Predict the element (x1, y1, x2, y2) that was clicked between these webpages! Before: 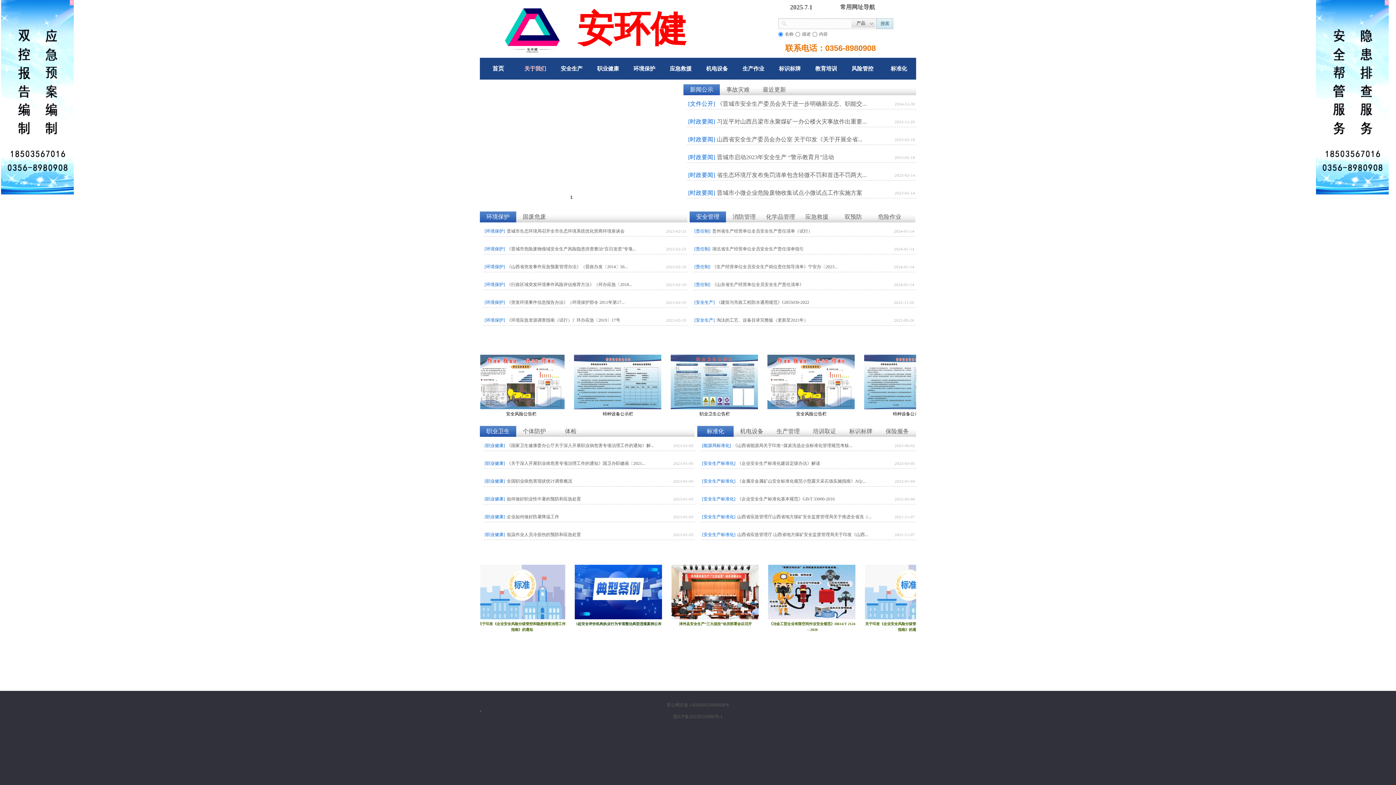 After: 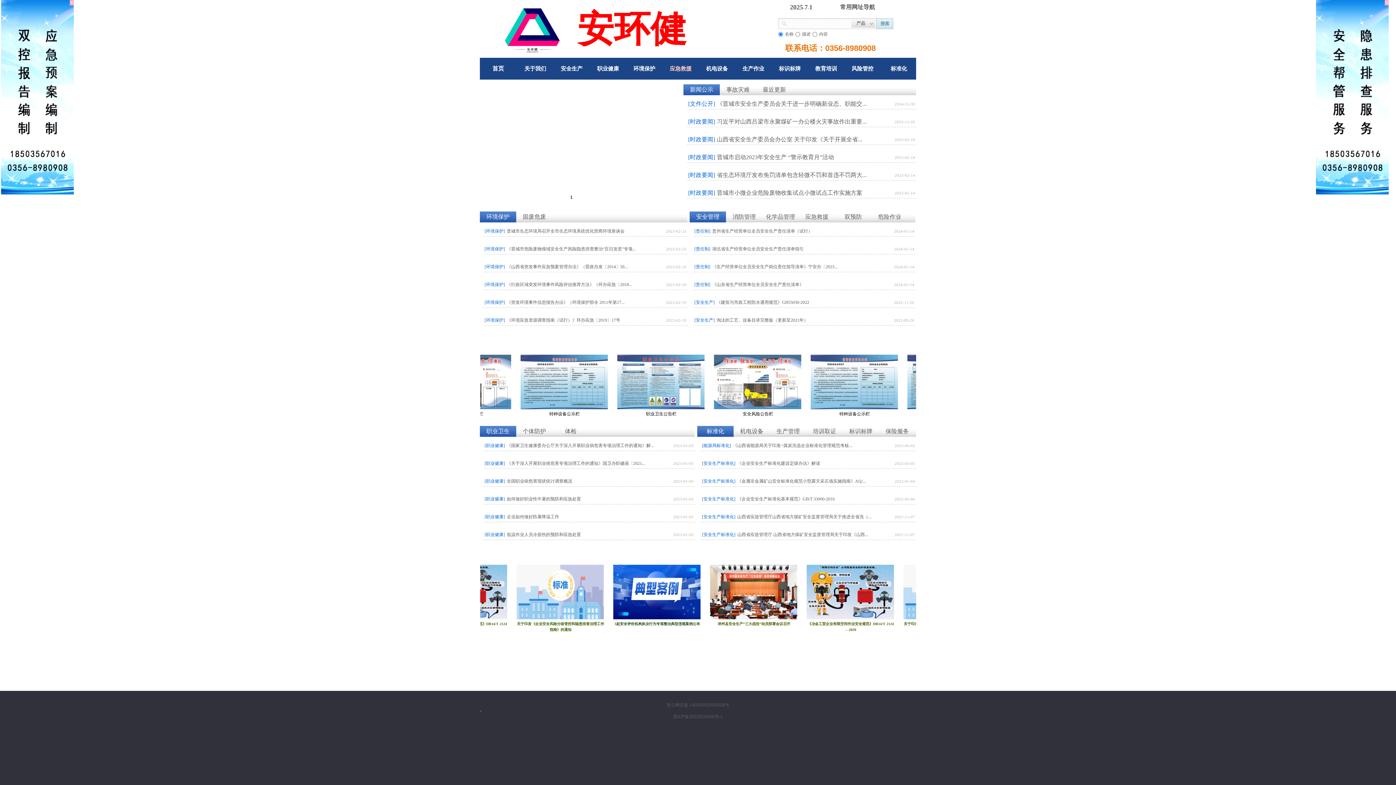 Action: bbox: (661, 57, 698, 79) label: 应急救援